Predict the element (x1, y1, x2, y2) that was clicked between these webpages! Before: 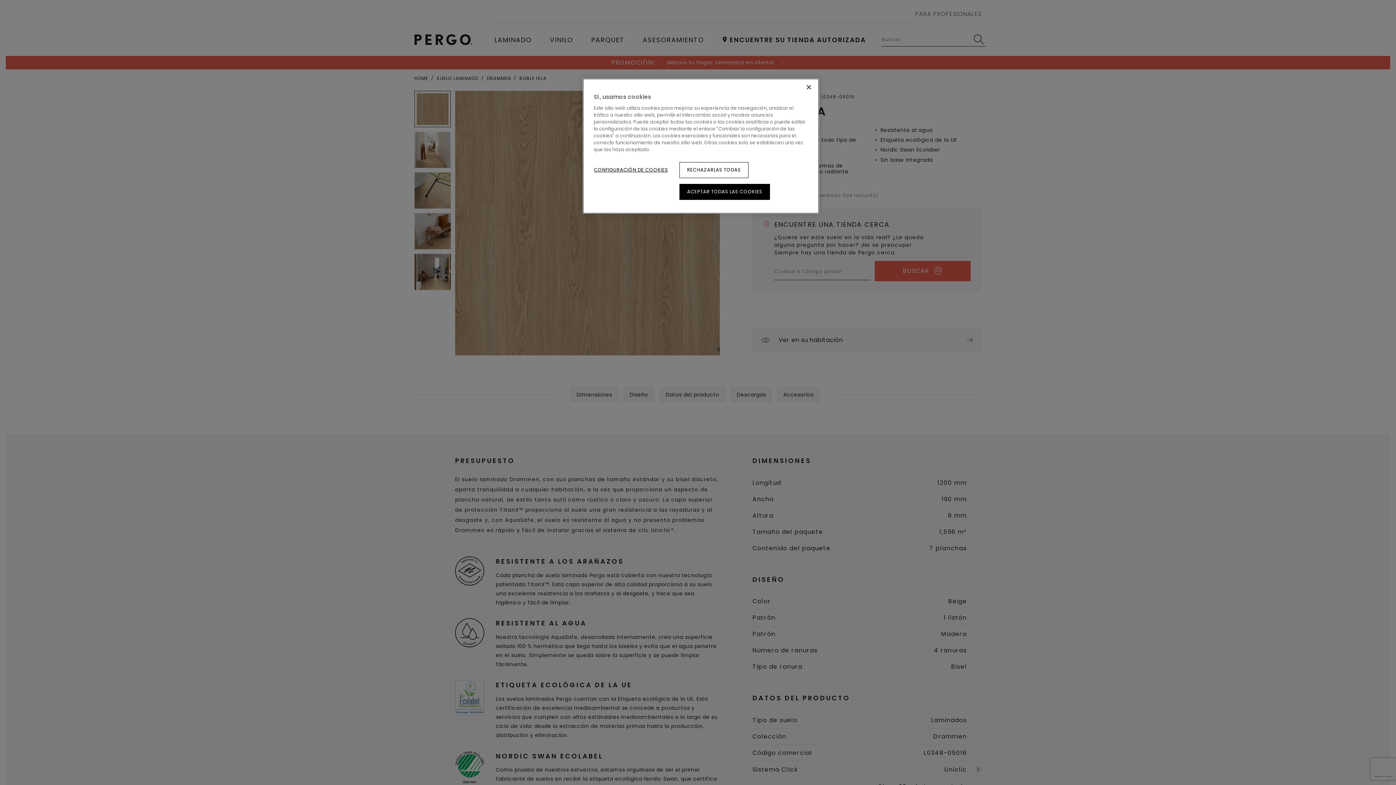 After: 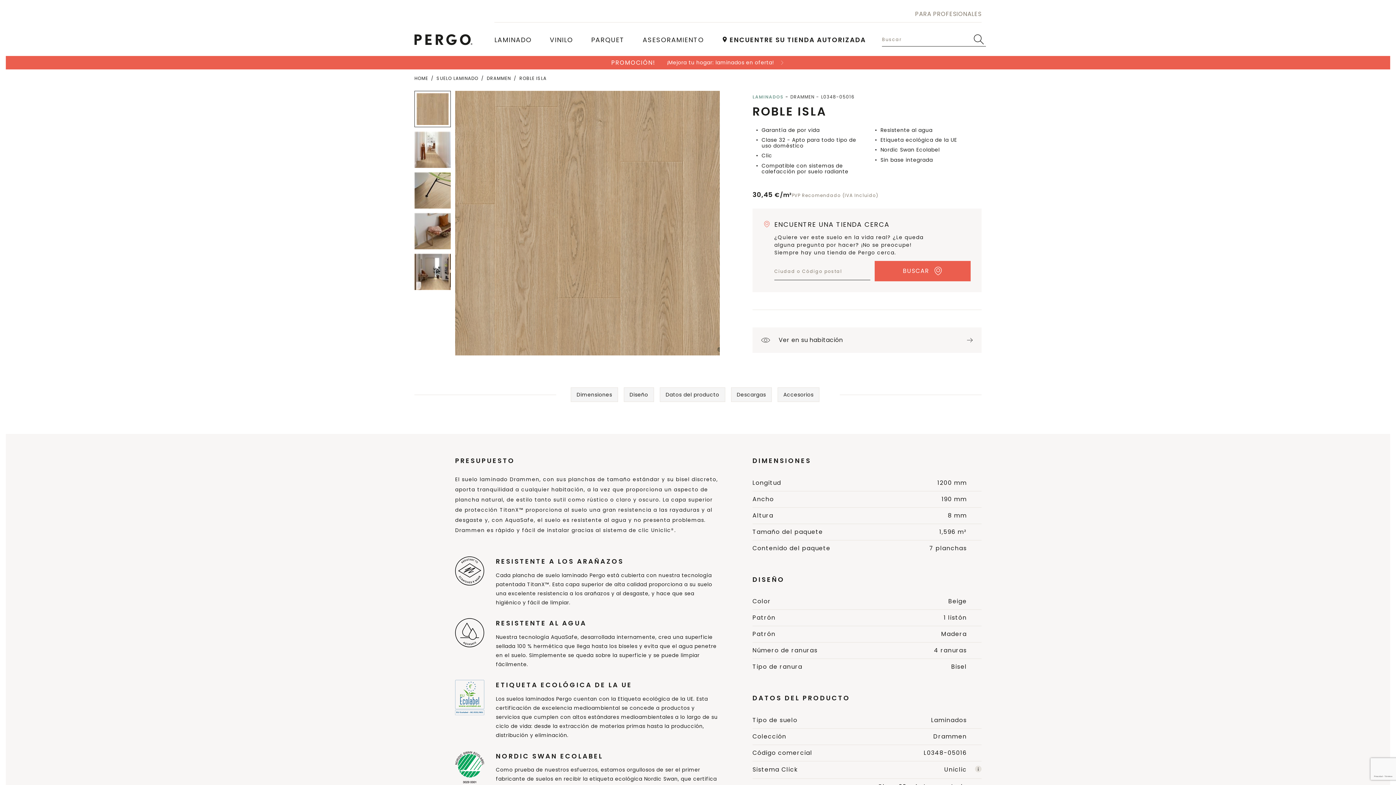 Action: label: ACEPTAR TODAS LAS COOKIES bbox: (679, 184, 770, 200)